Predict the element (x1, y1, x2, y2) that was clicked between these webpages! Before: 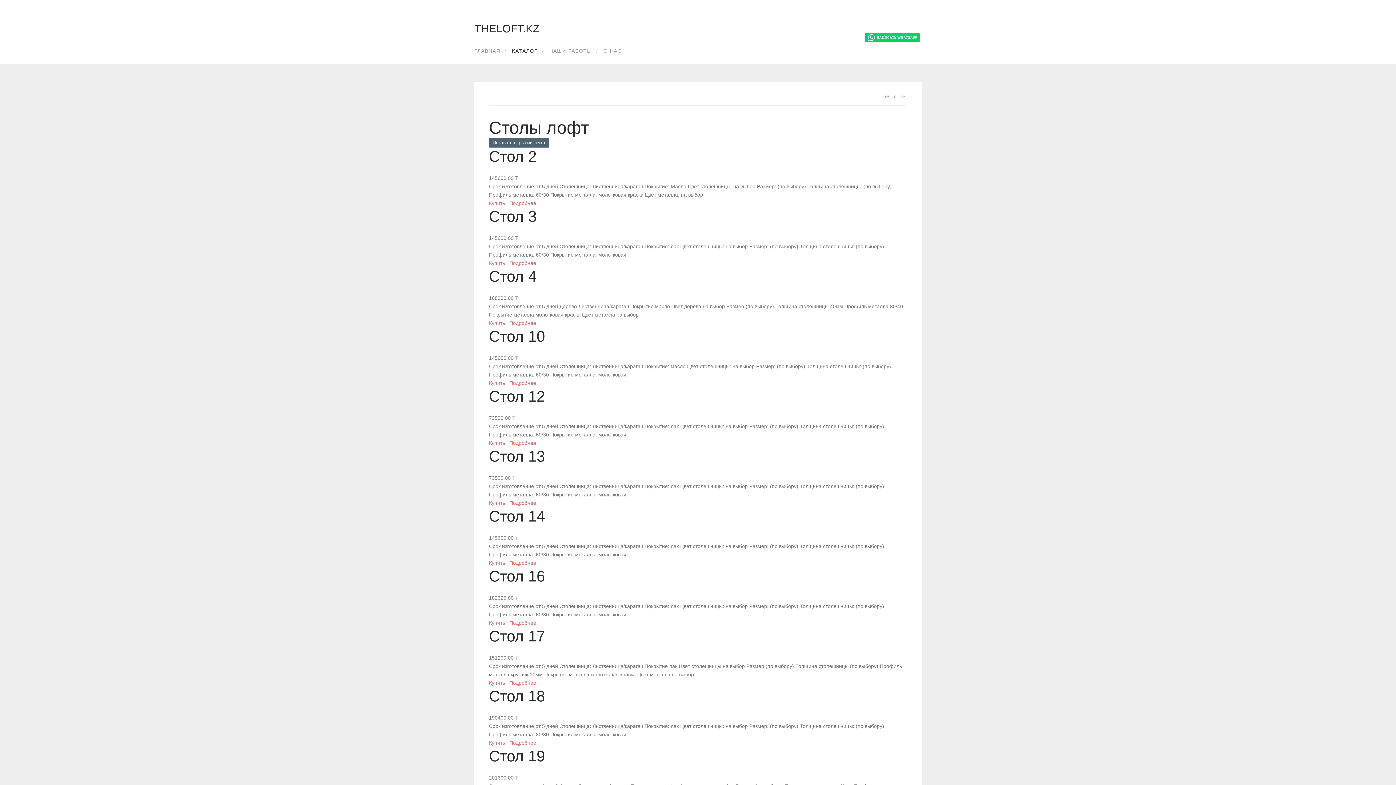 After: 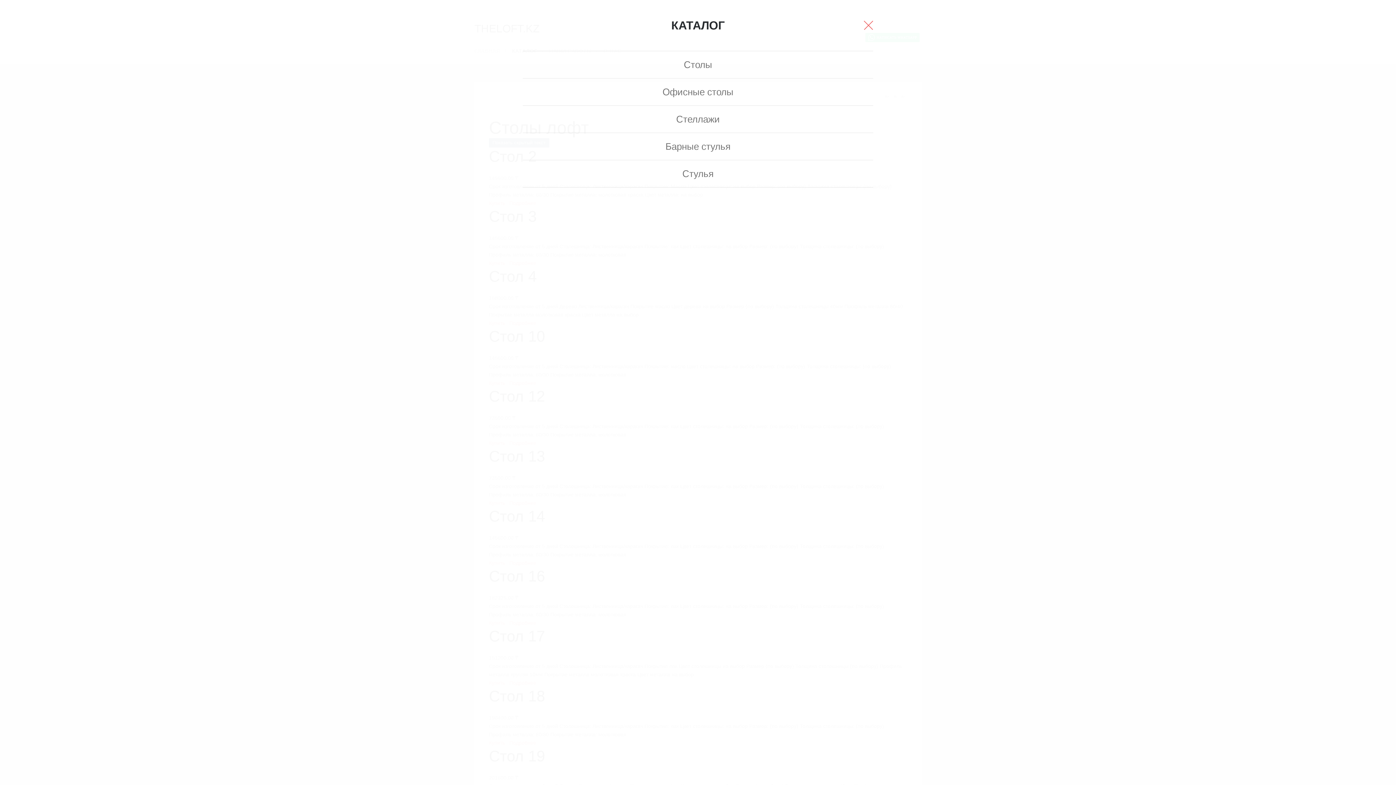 Action: bbox: (504, 37, 542, 64) label: КАТАЛОГ